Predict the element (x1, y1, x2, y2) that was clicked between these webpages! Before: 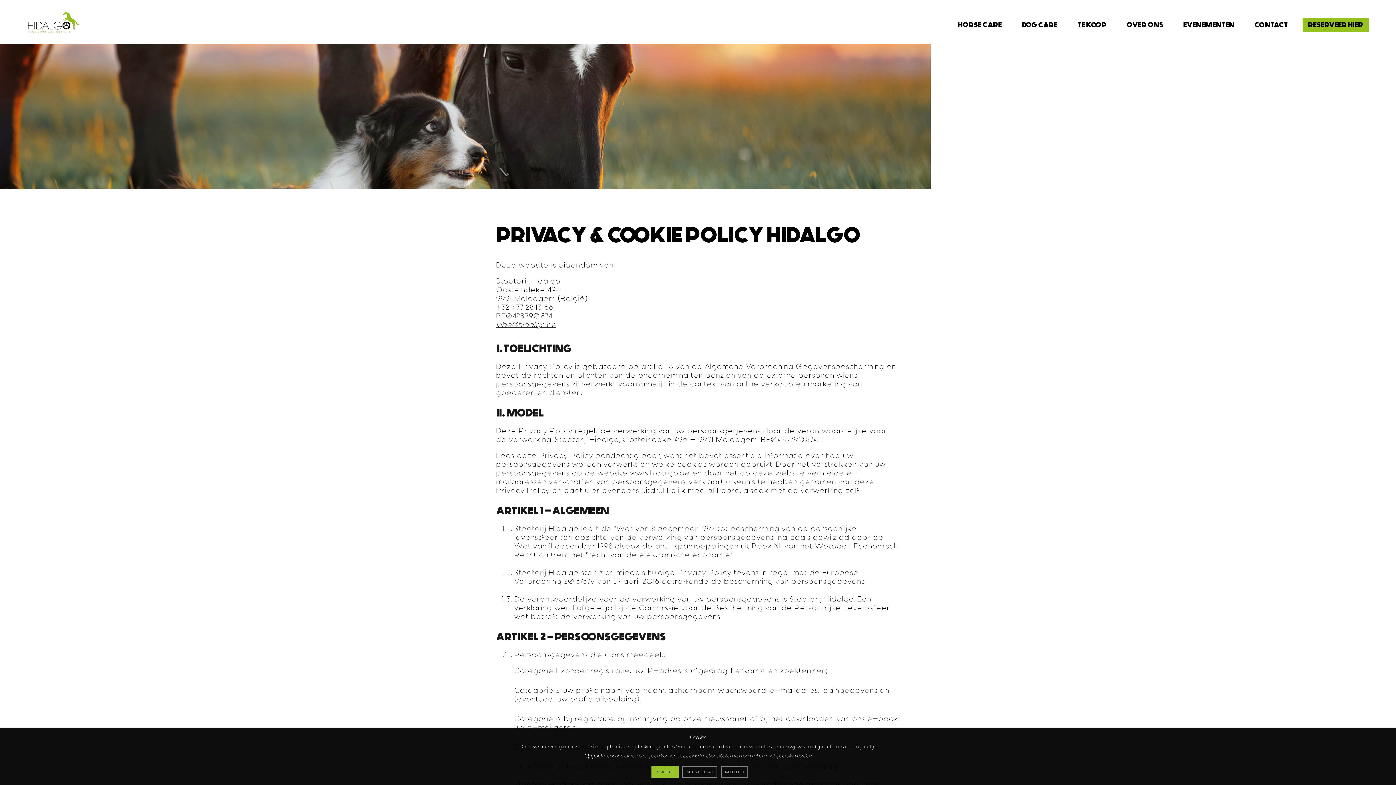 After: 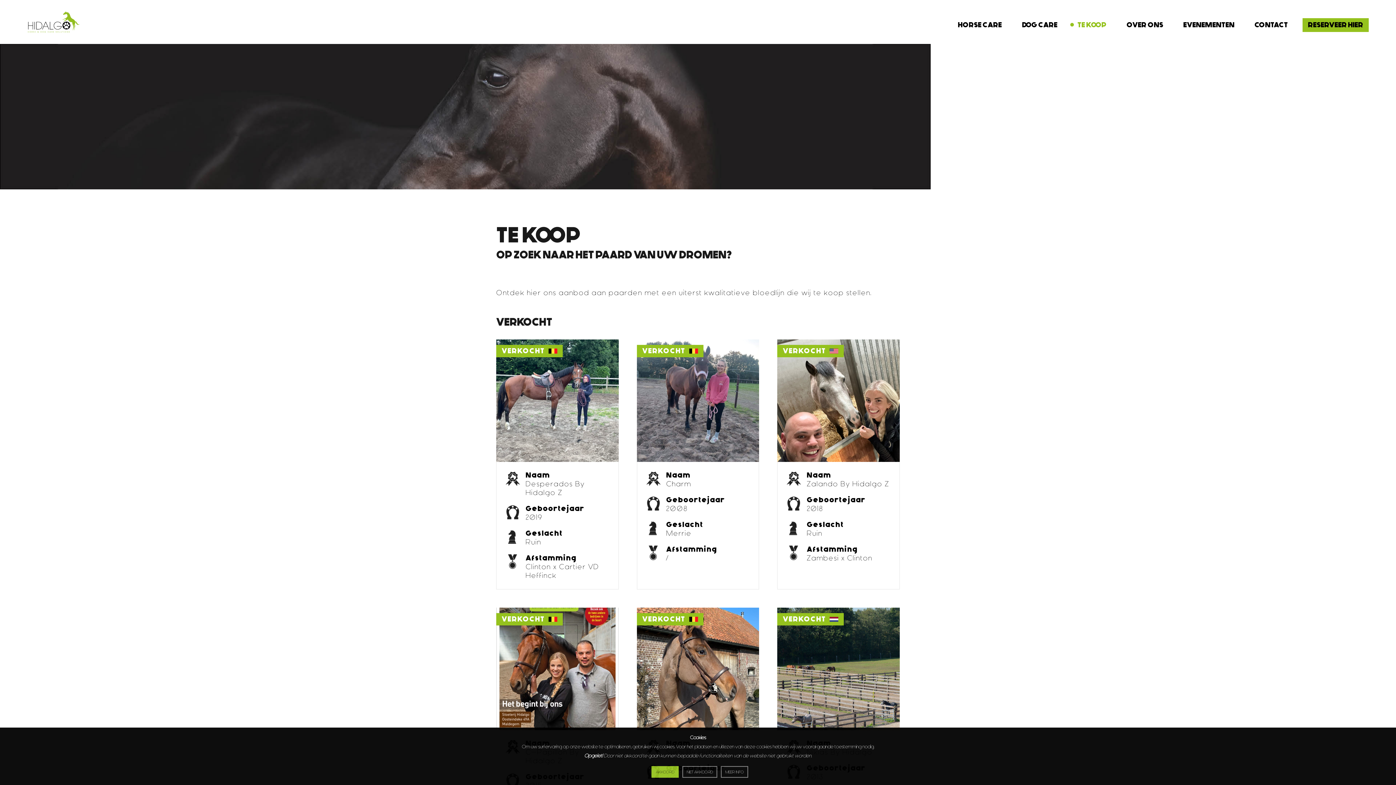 Action: bbox: (1077, 19, 1106, 30) label: TE KOOP